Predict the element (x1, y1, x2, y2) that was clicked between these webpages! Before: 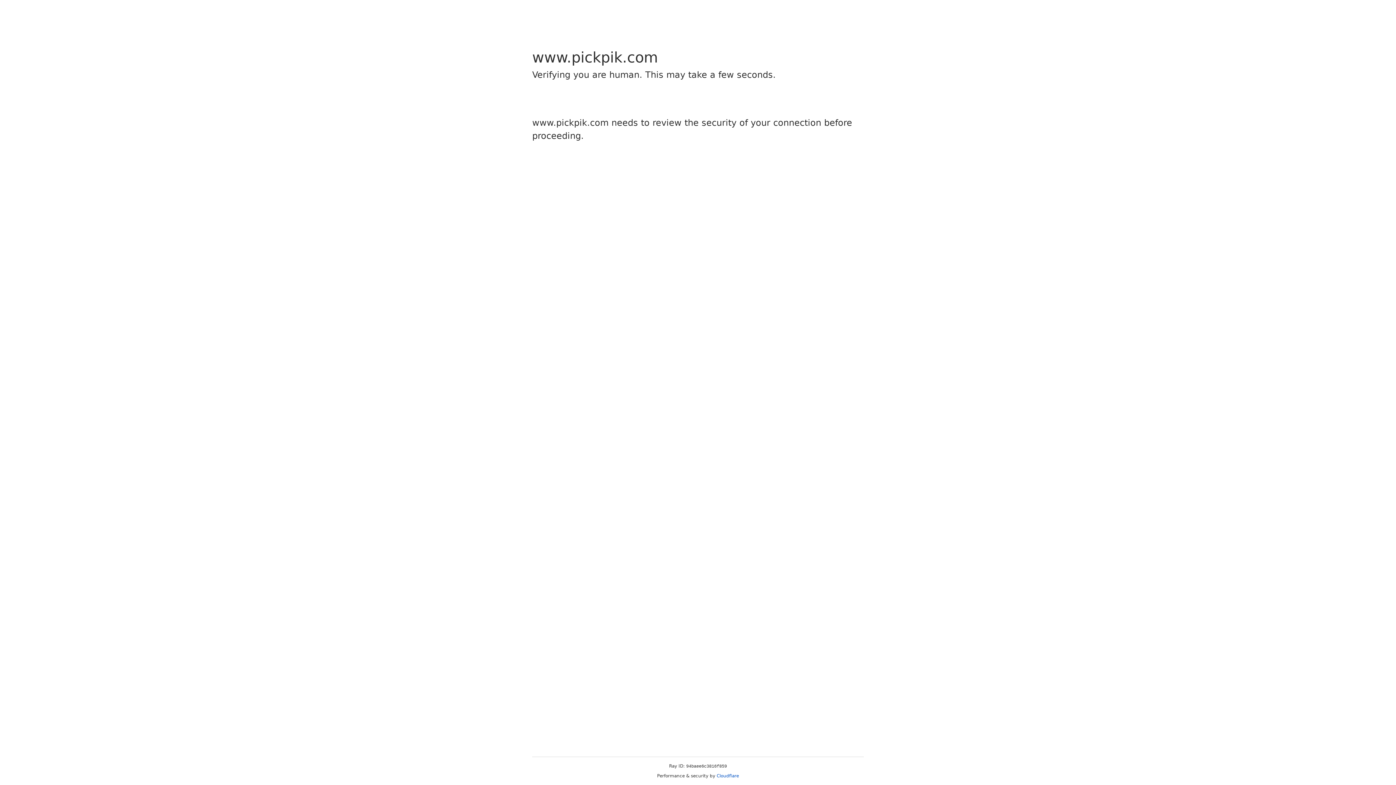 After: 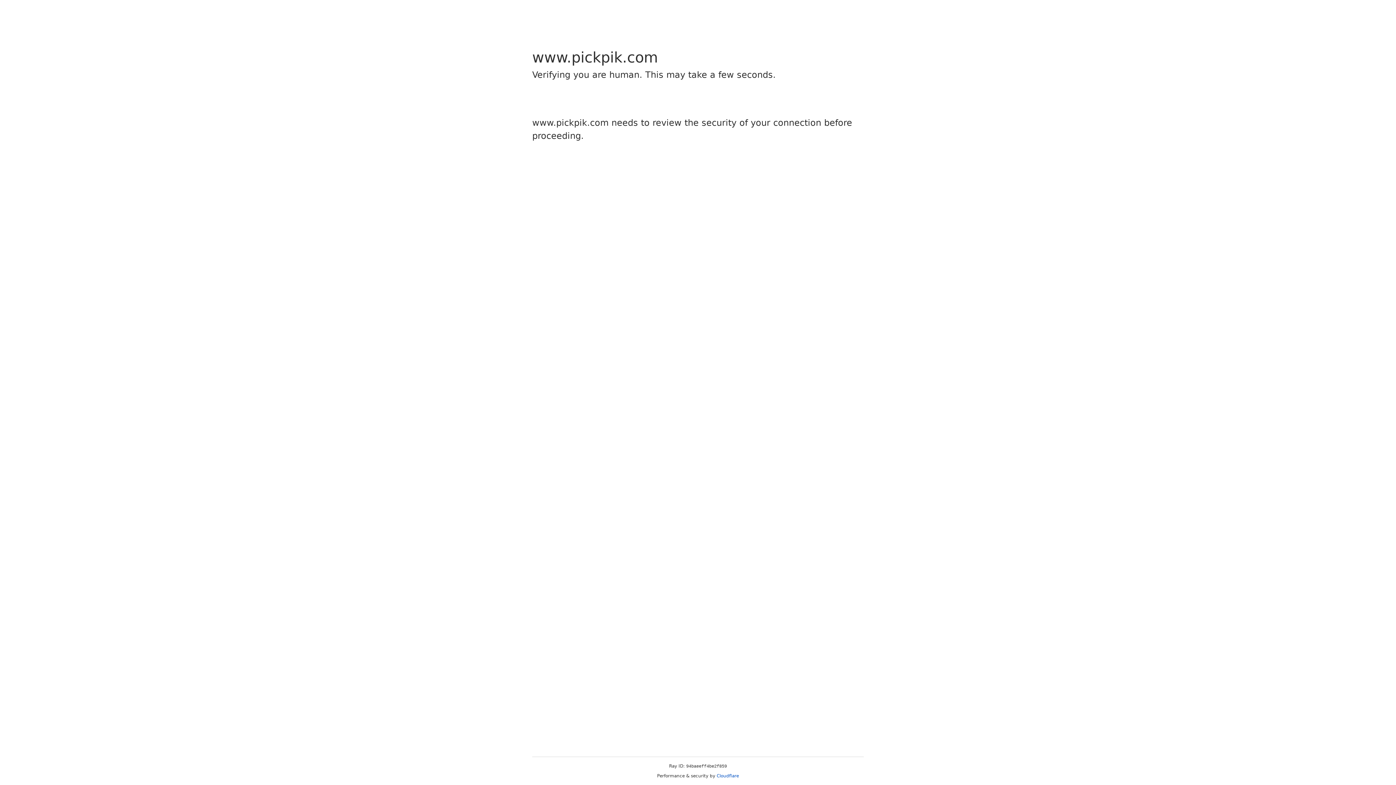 Action: label: Cloudflare bbox: (716, 773, 739, 778)